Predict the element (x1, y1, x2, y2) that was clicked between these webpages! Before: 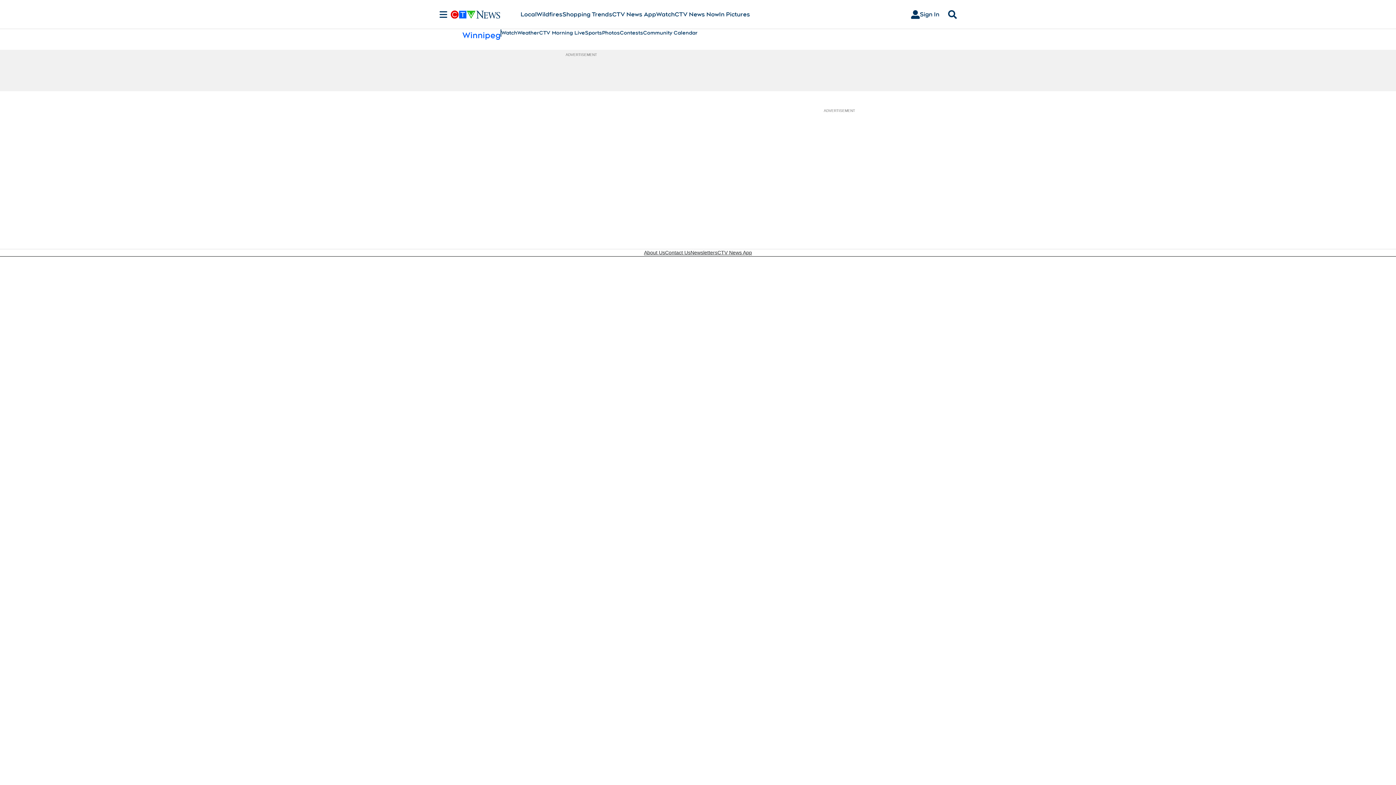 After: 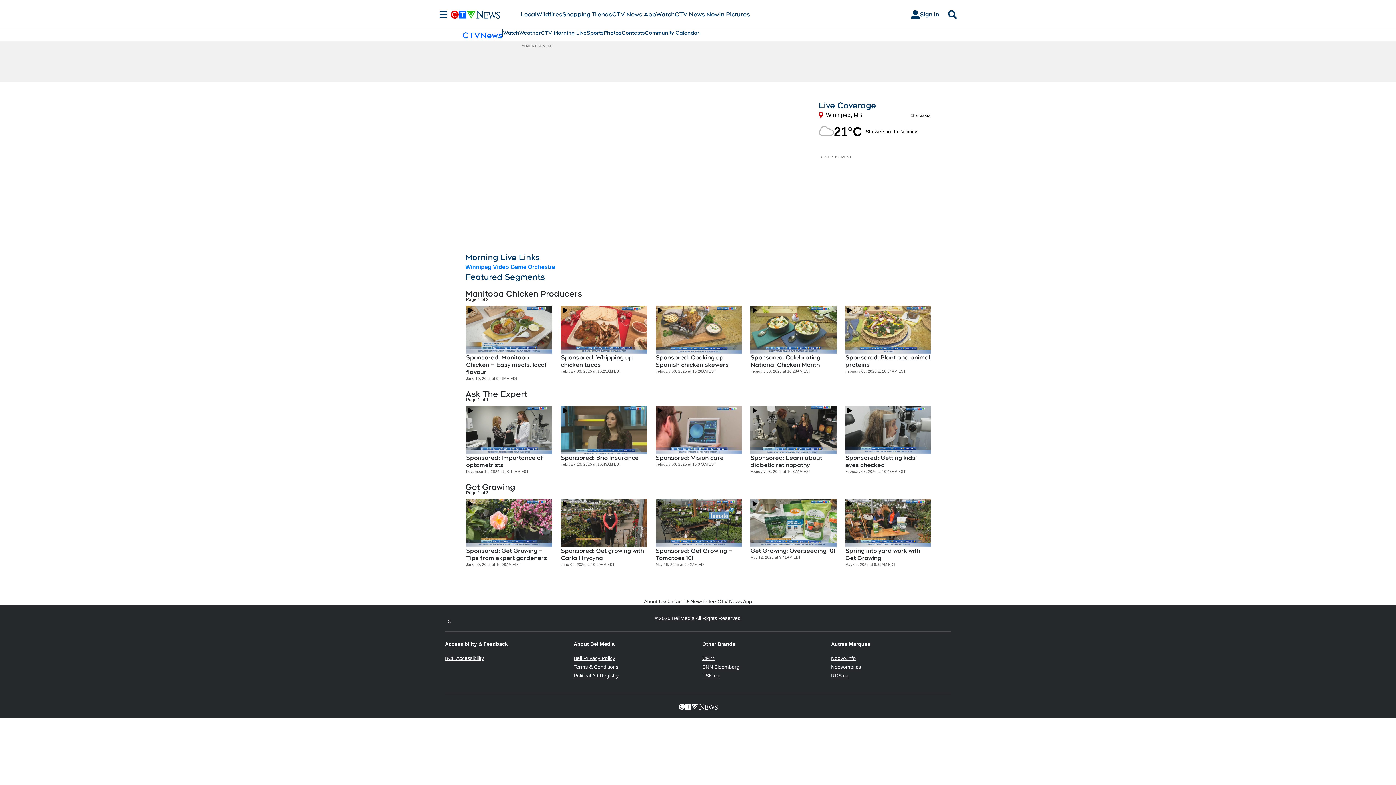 Action: label: CTV Morning Live bbox: (539, 29, 585, 36)